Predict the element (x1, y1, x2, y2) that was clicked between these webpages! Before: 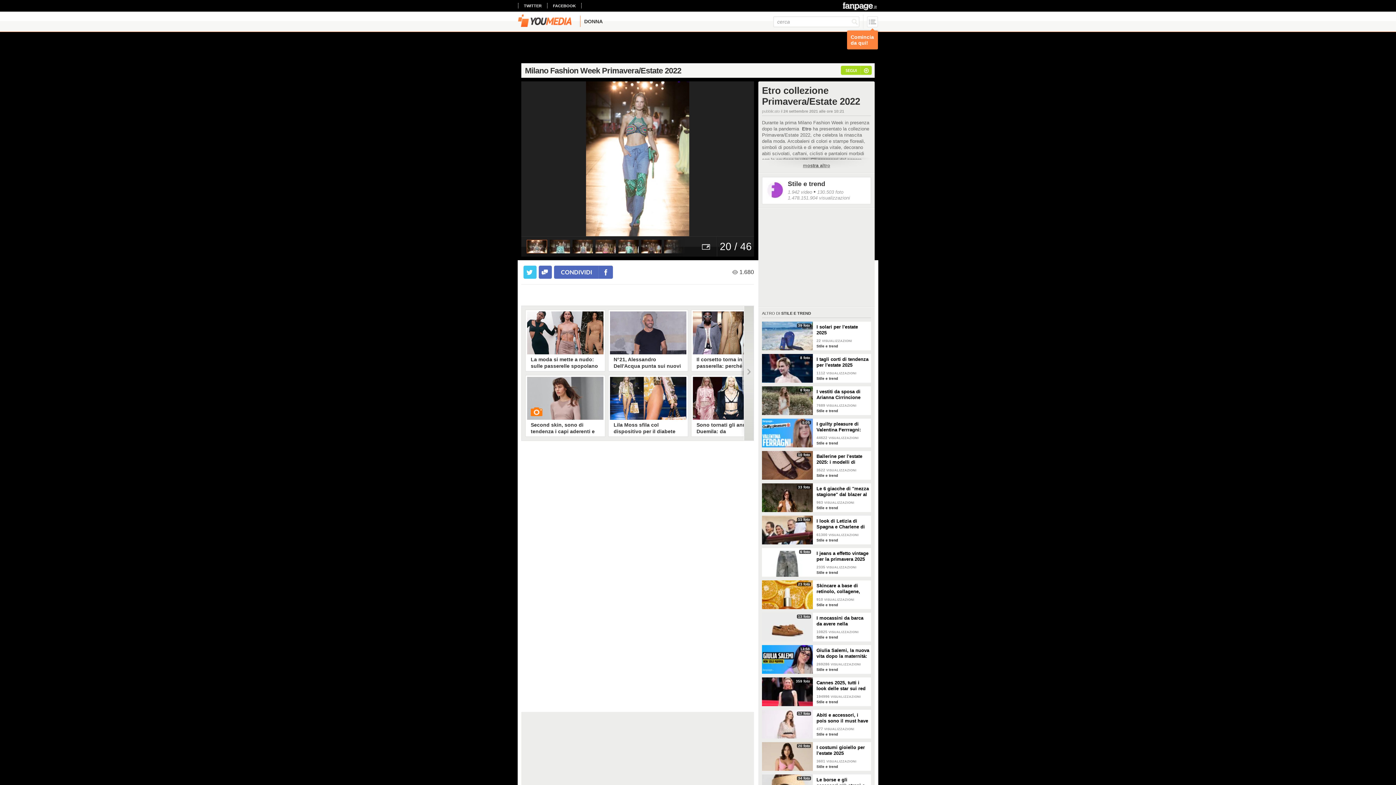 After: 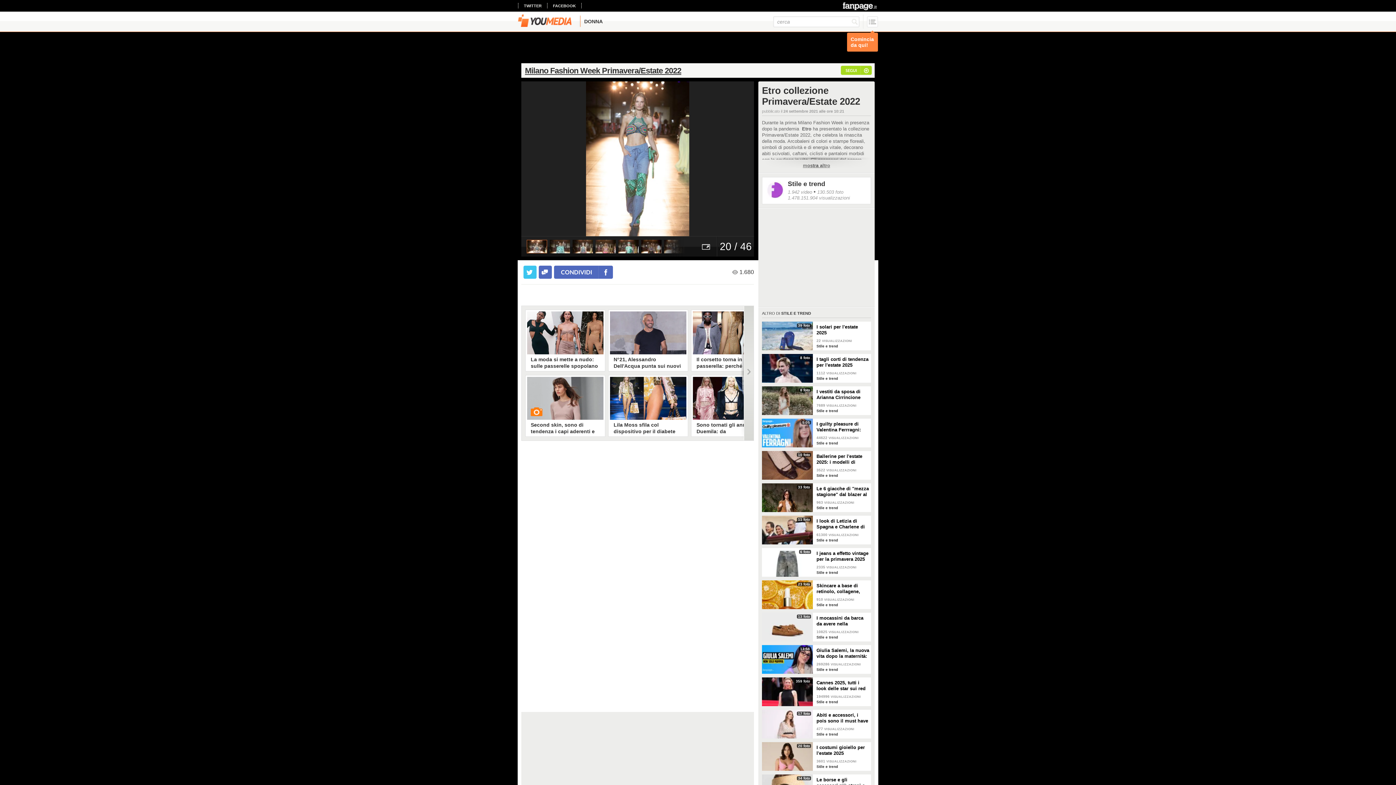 Action: label: Milano Fashion Week Primavera/Estate 2022 bbox: (525, 66, 681, 75)